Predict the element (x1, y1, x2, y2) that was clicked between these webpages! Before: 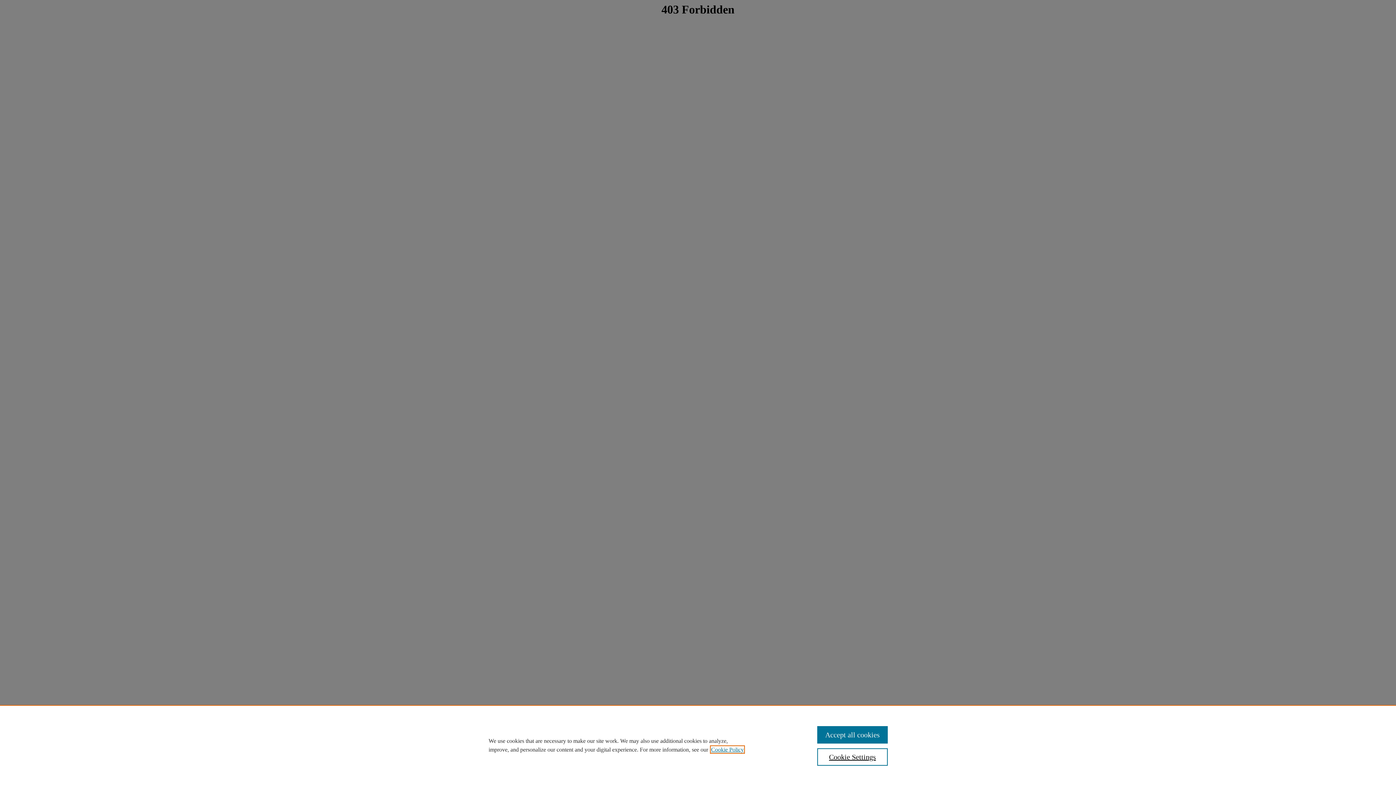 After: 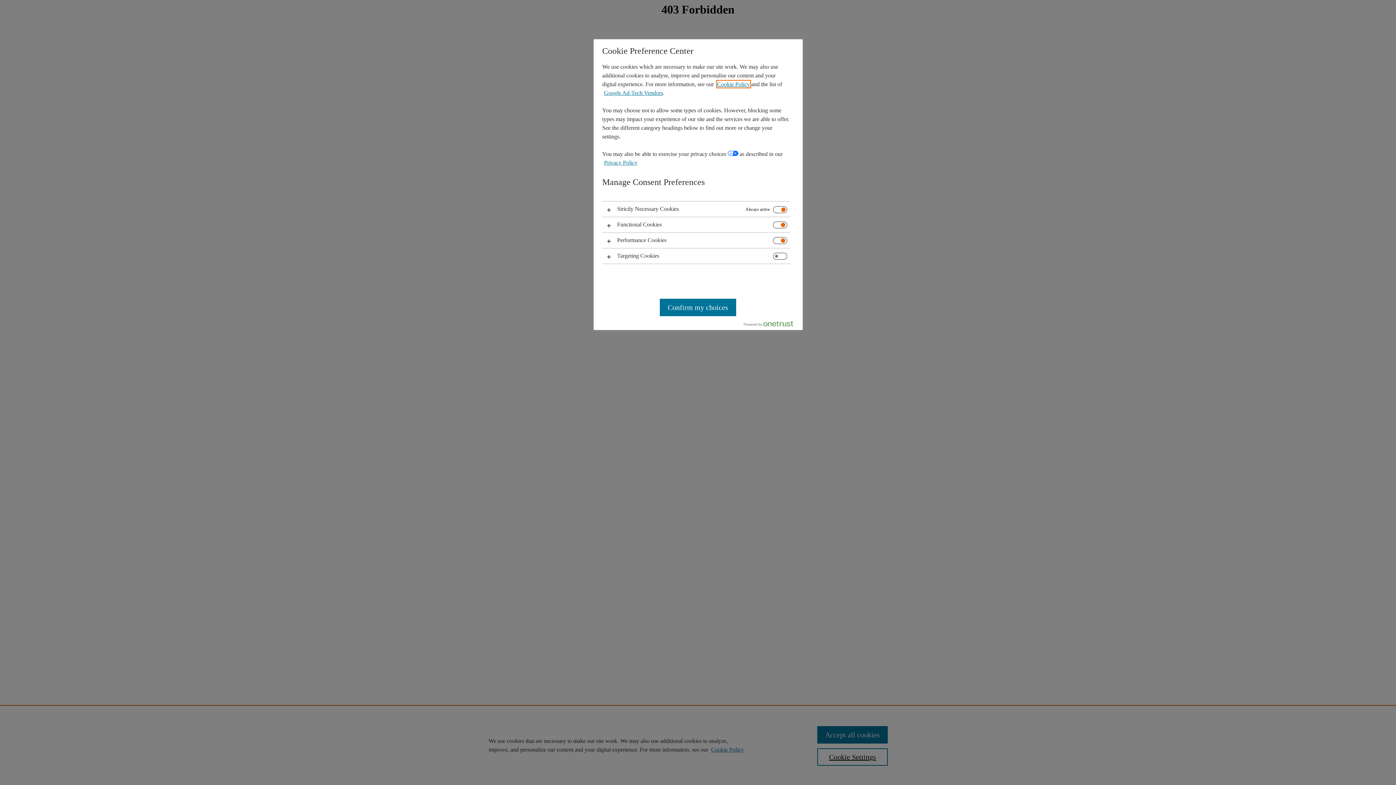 Action: label: Cookie Settings bbox: (817, 748, 887, 766)